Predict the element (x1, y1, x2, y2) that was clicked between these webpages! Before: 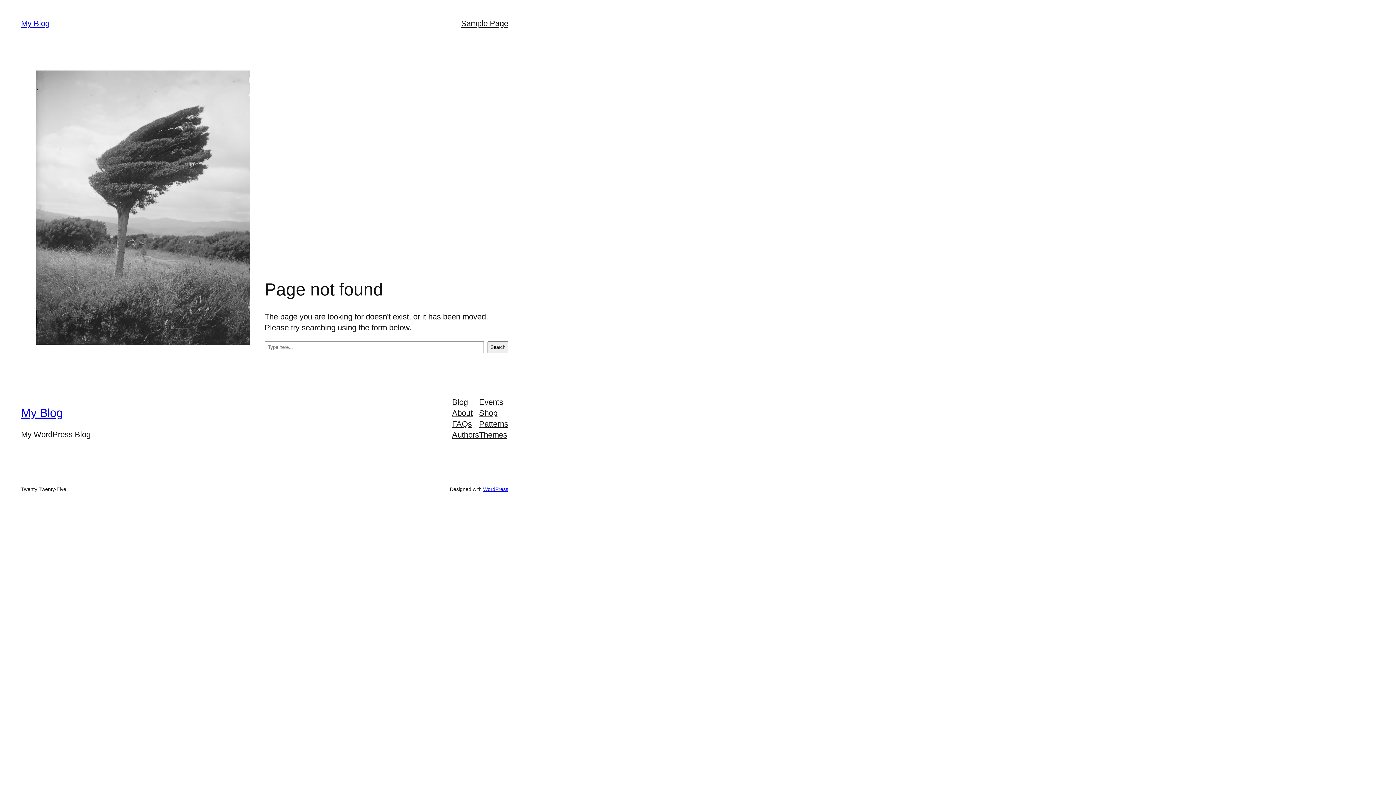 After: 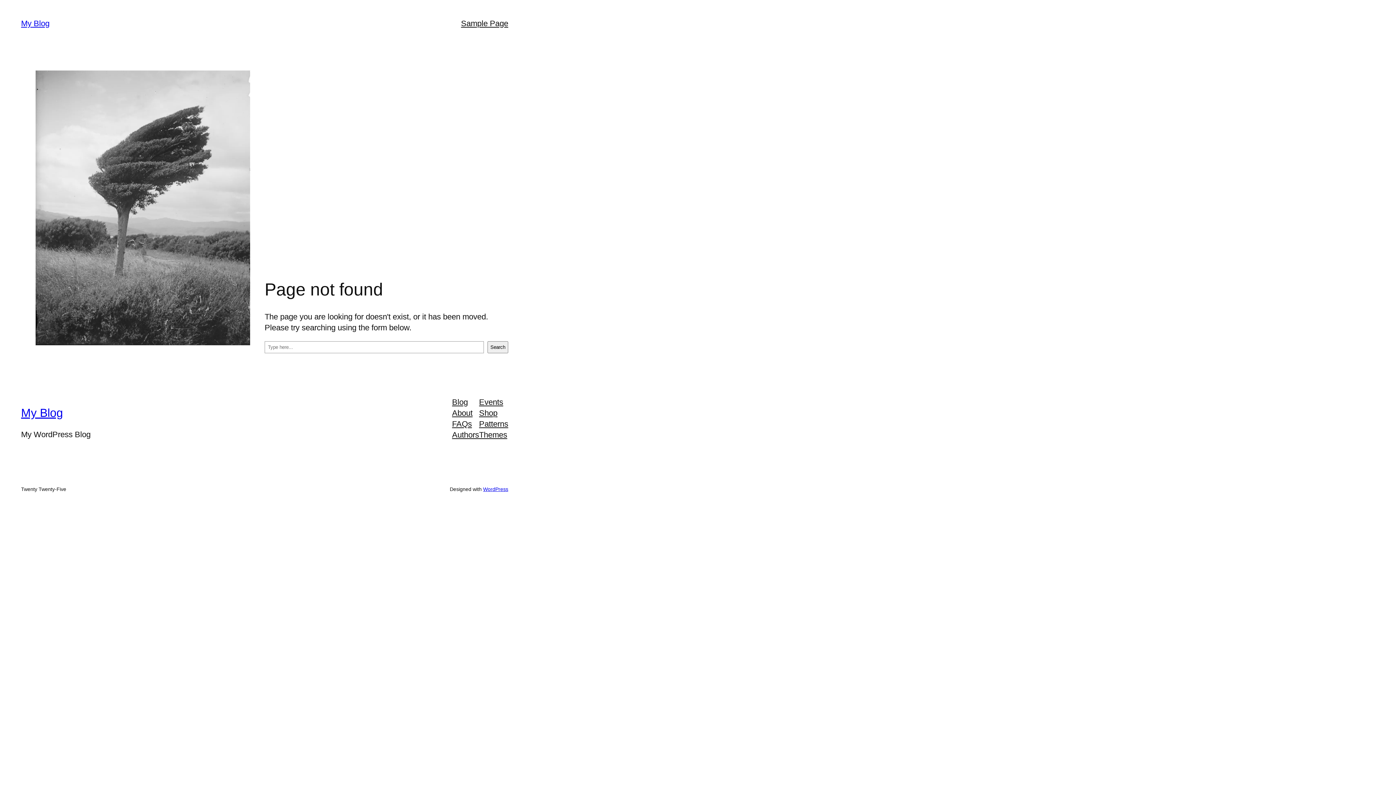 Action: label: Events bbox: (479, 396, 503, 407)